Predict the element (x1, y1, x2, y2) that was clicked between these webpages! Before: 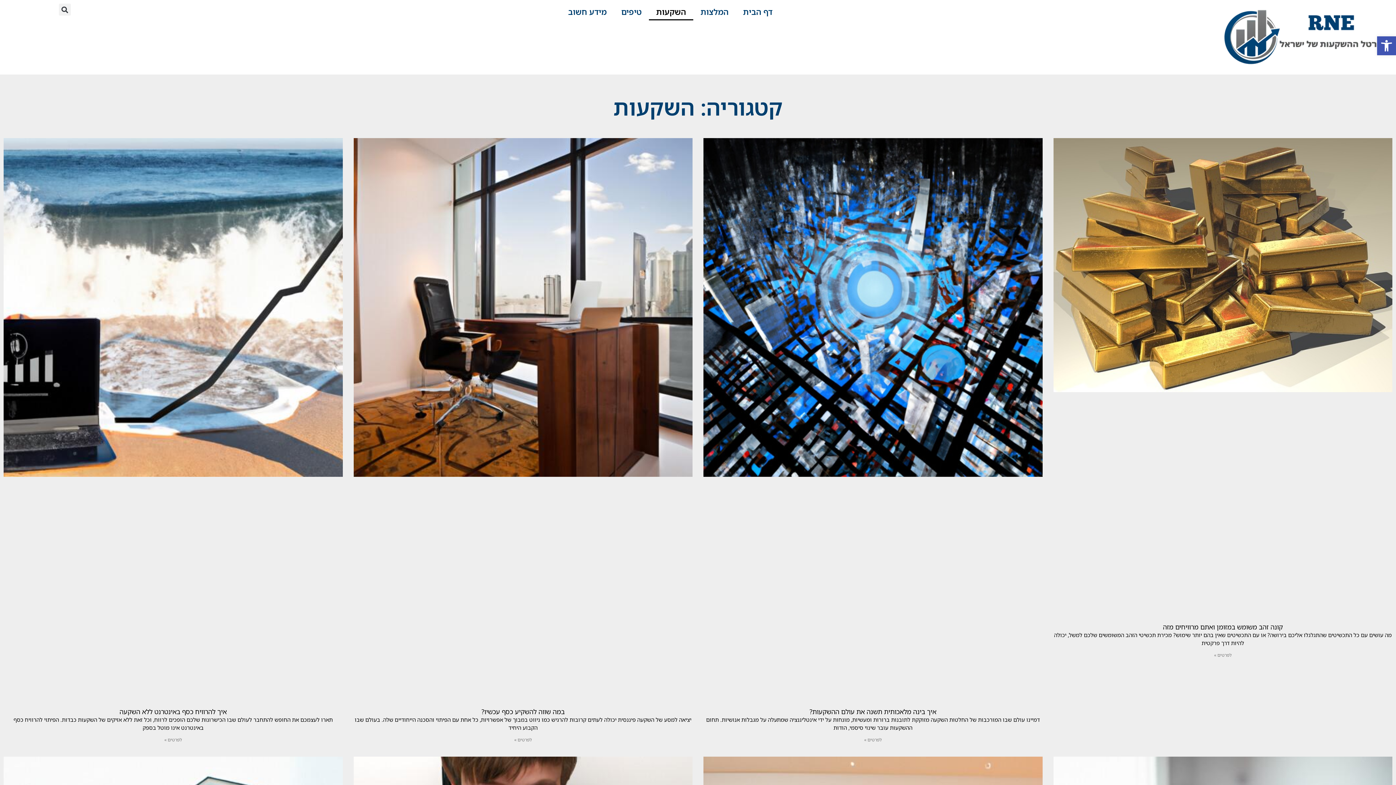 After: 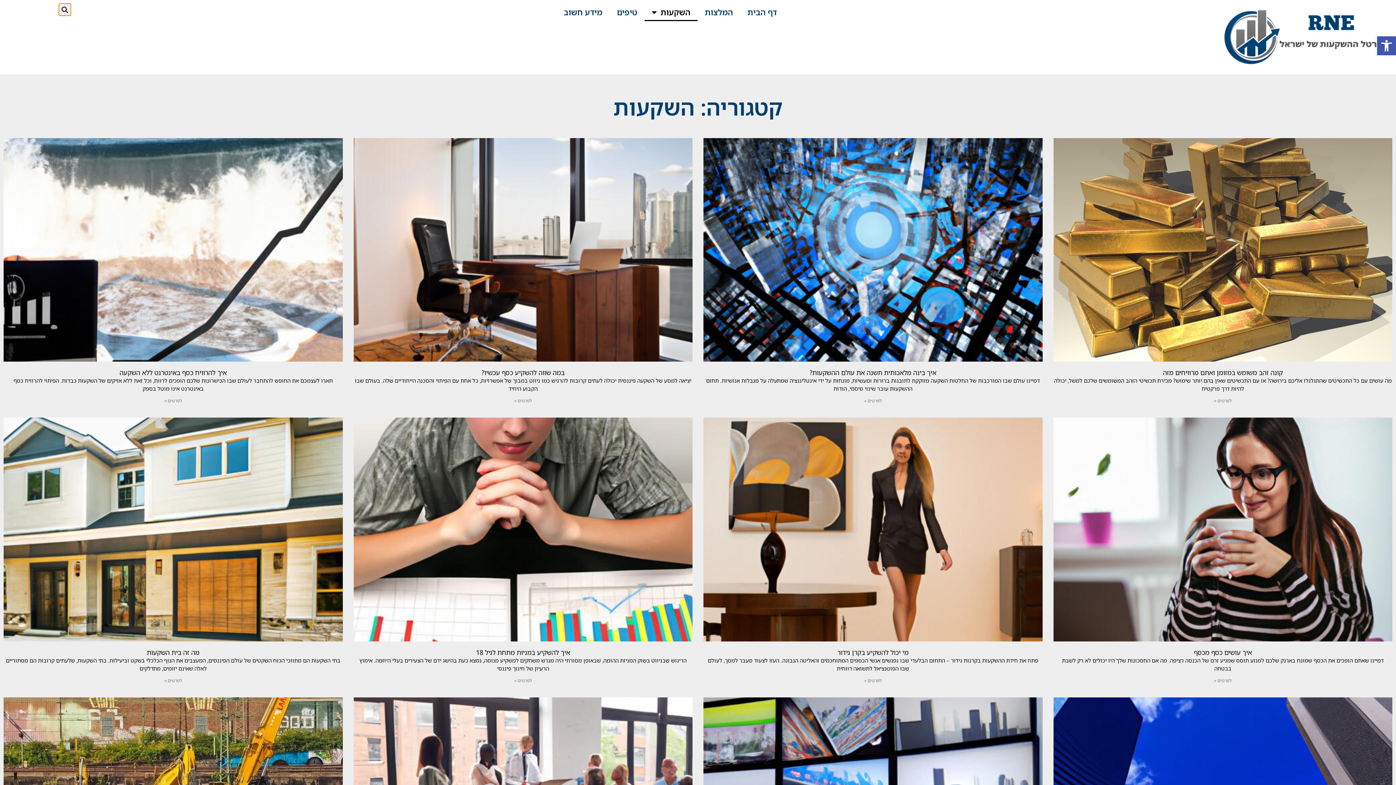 Action: label: חיפוש bbox: (58, 3, 70, 15)